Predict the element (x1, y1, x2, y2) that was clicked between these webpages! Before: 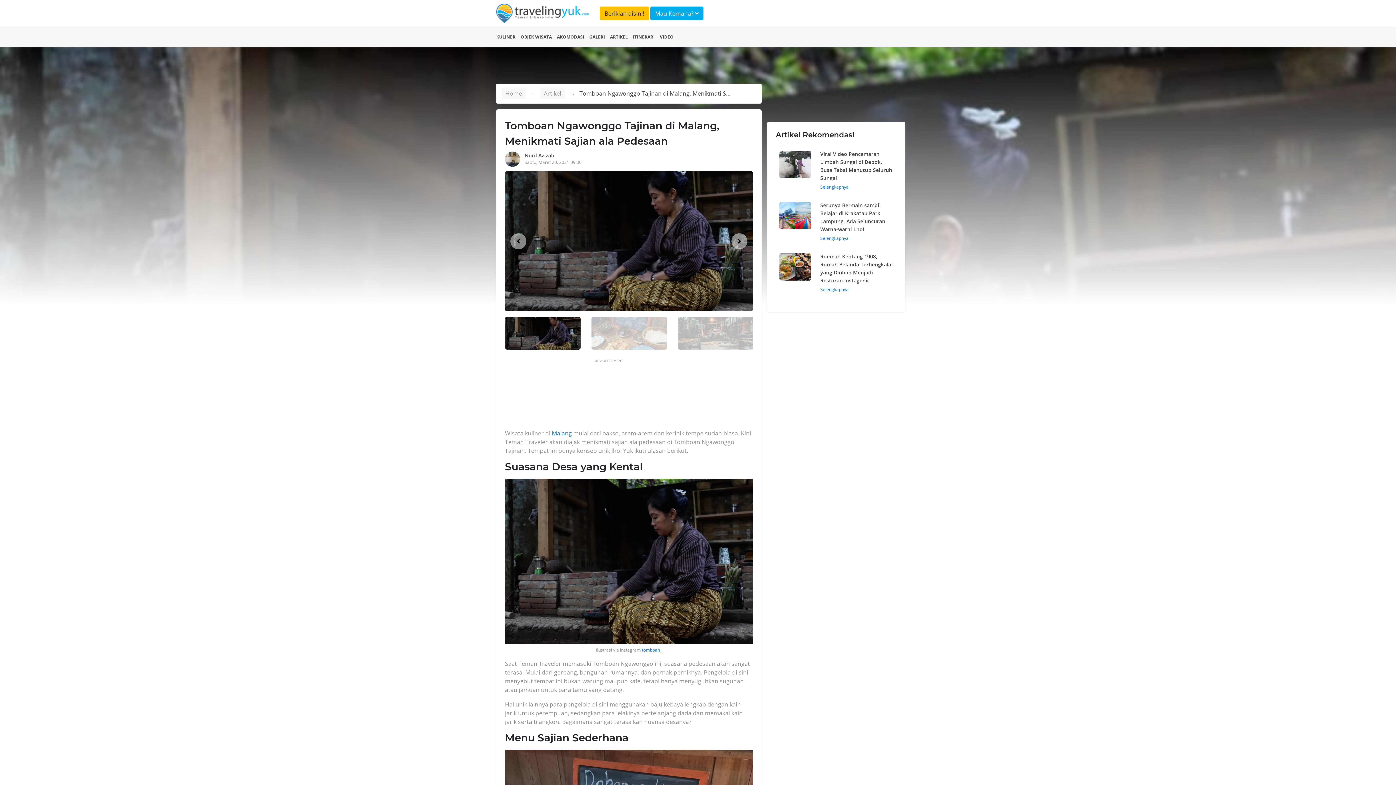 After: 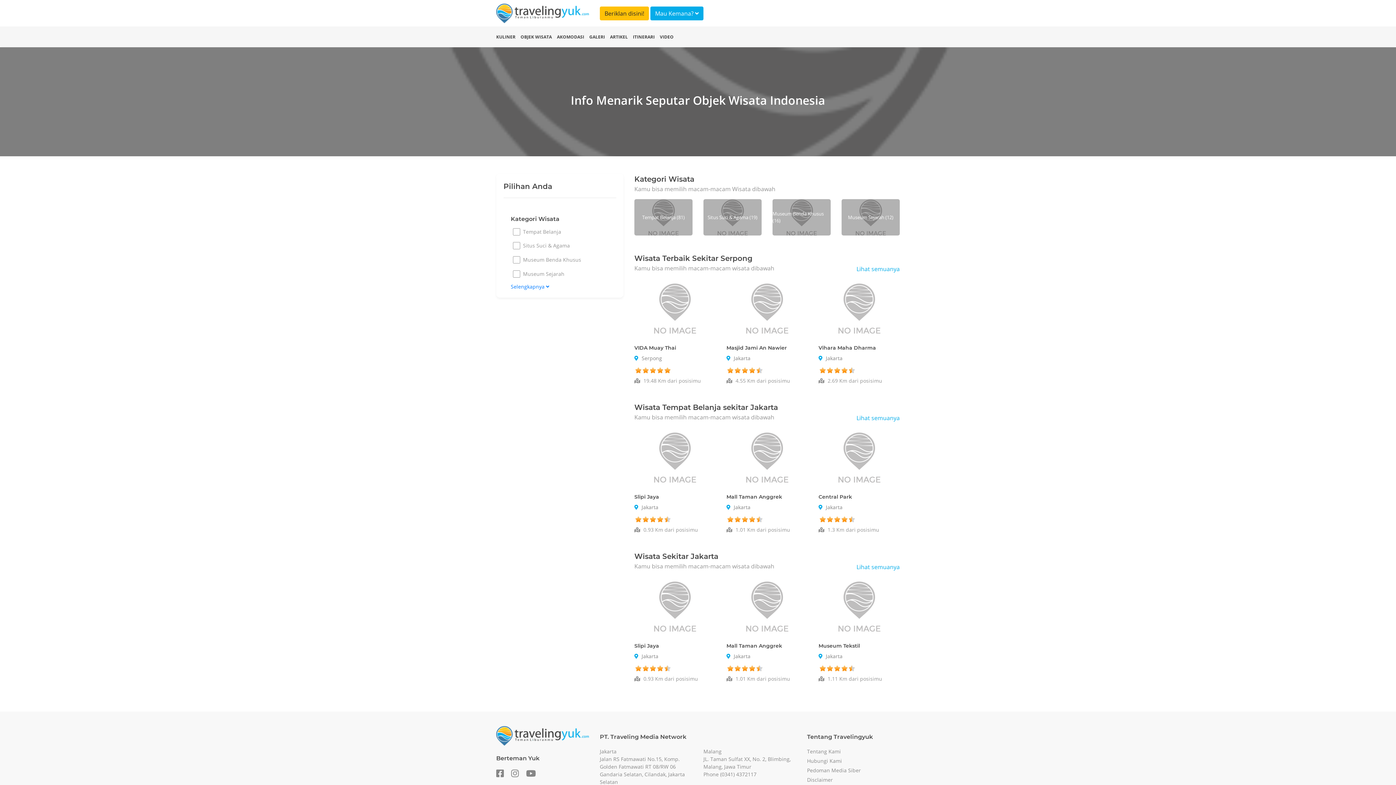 Action: bbox: (520, 33, 552, 40) label: OBJEK WISATA